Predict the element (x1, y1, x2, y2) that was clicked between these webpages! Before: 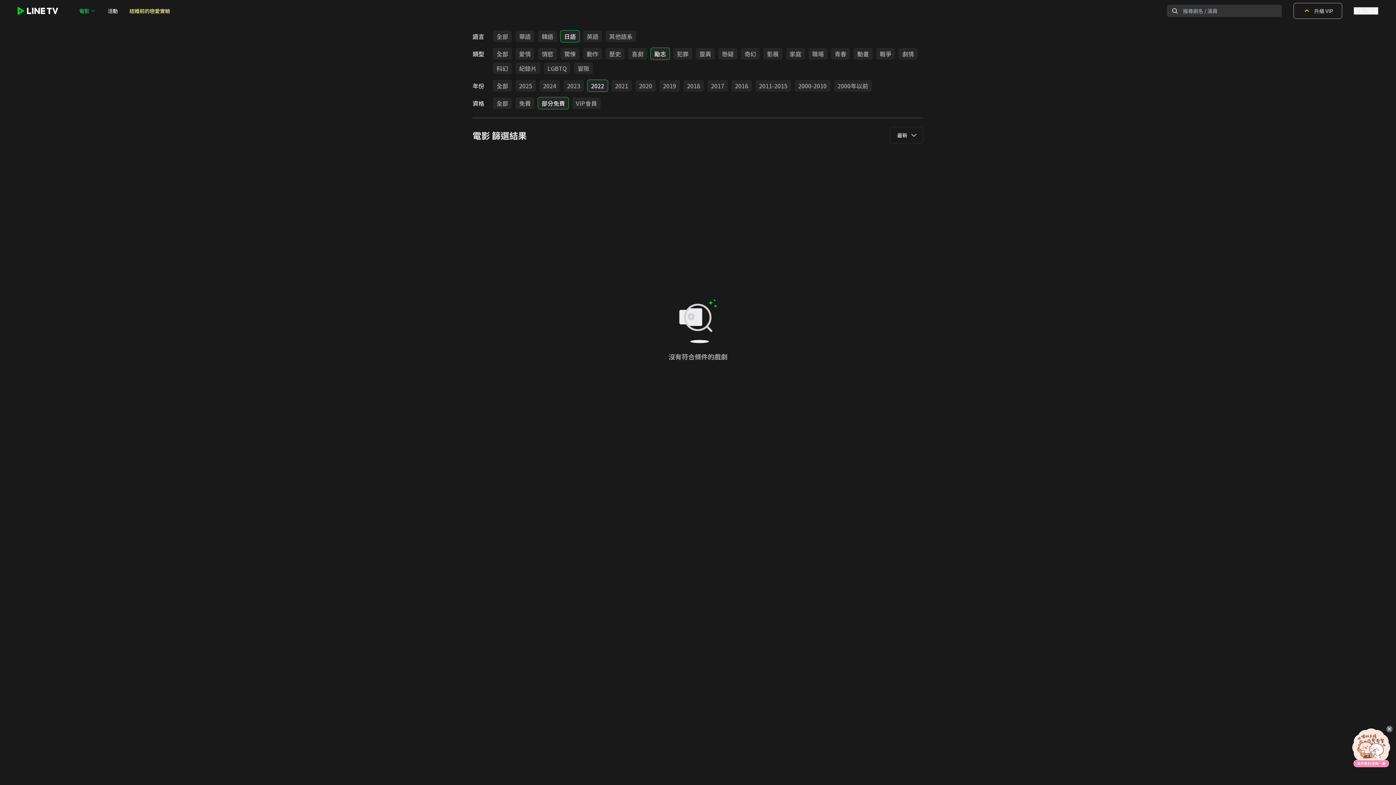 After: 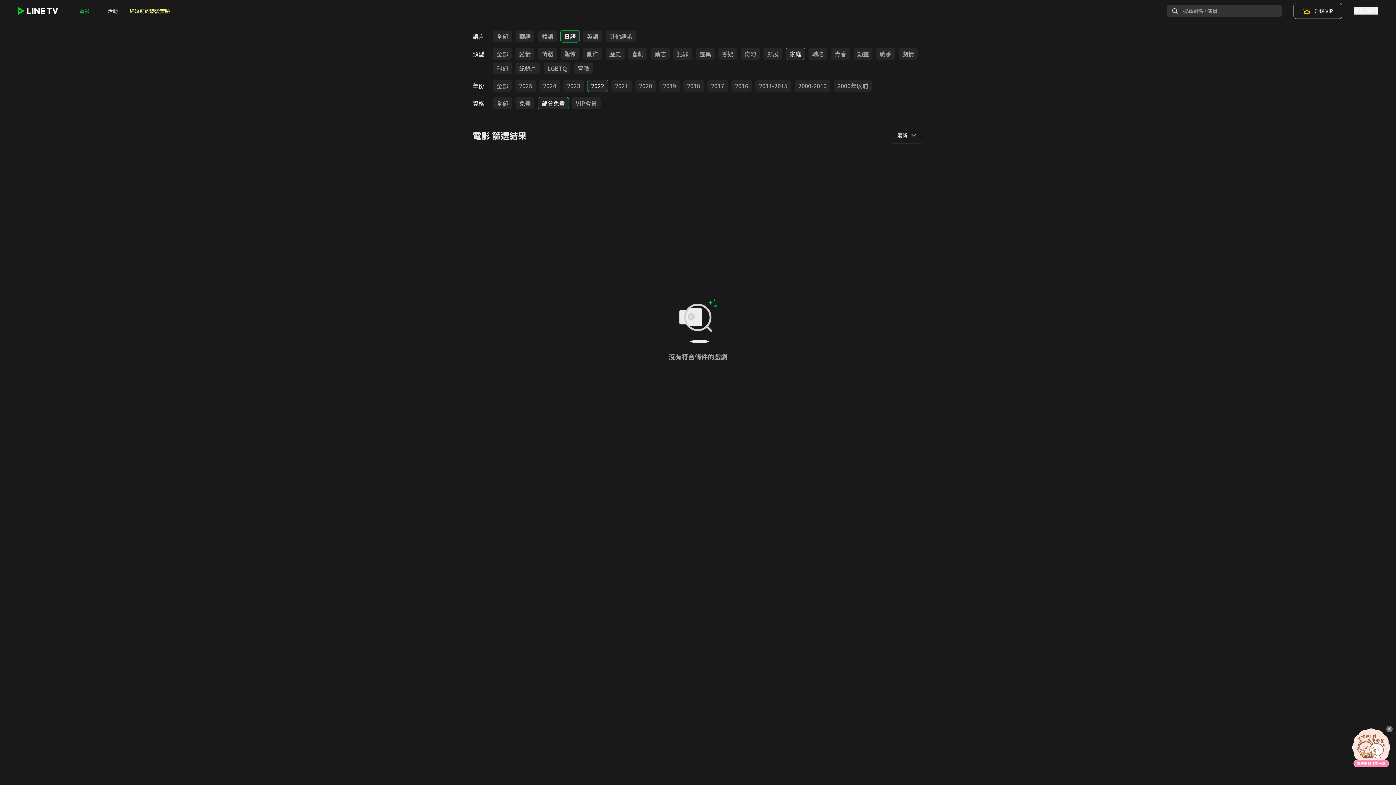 Action: bbox: (786, 48, 805, 59) label: 家庭